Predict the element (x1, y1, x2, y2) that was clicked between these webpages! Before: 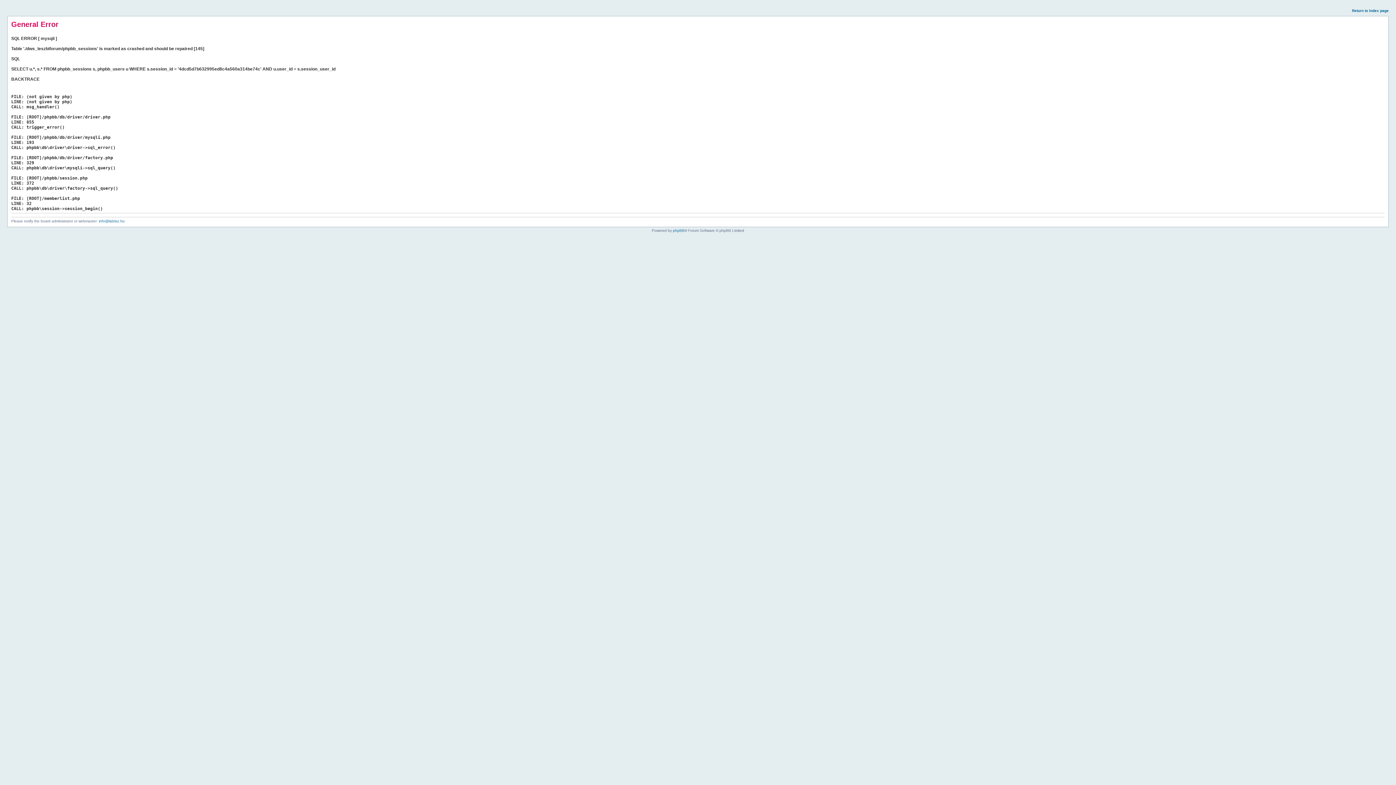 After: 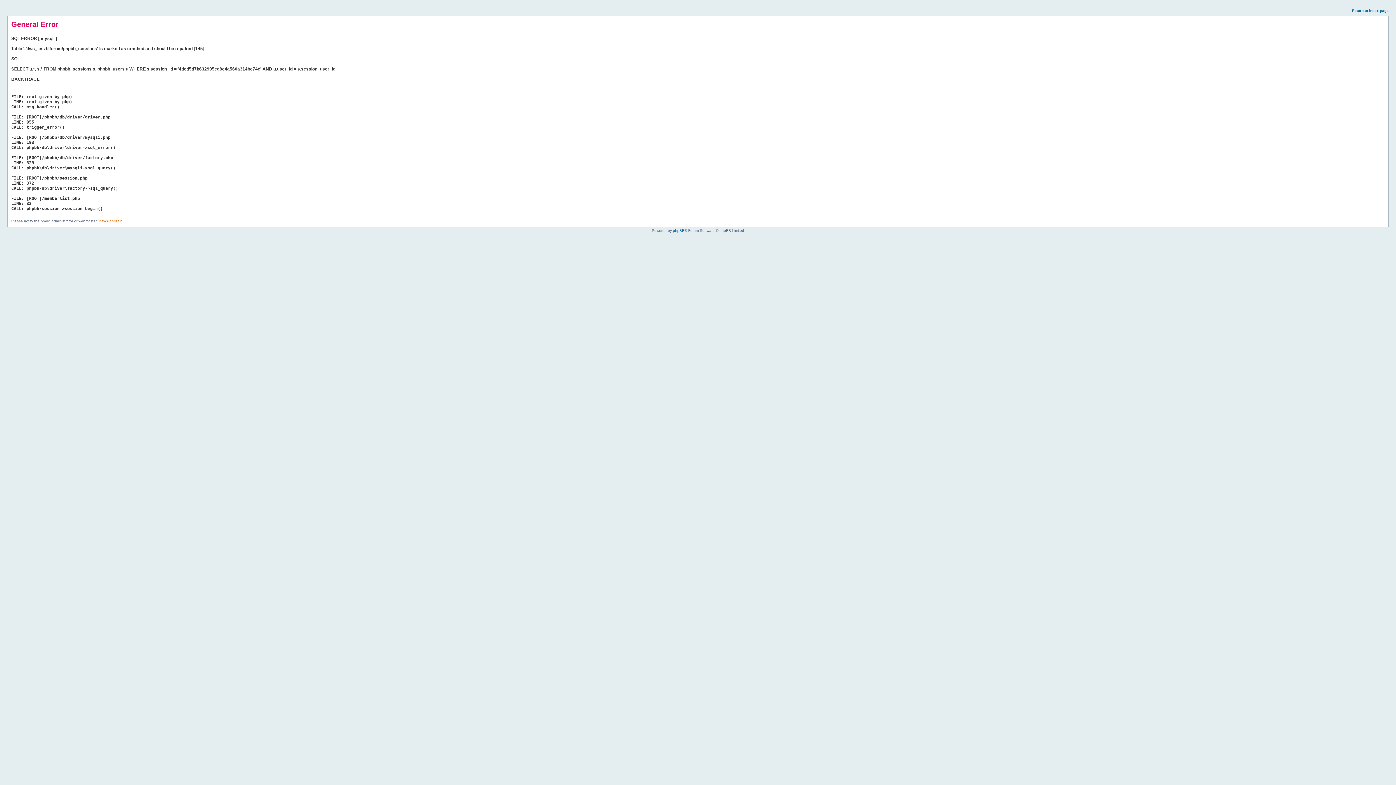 Action: label: info@labrisz.hu bbox: (98, 219, 124, 223)